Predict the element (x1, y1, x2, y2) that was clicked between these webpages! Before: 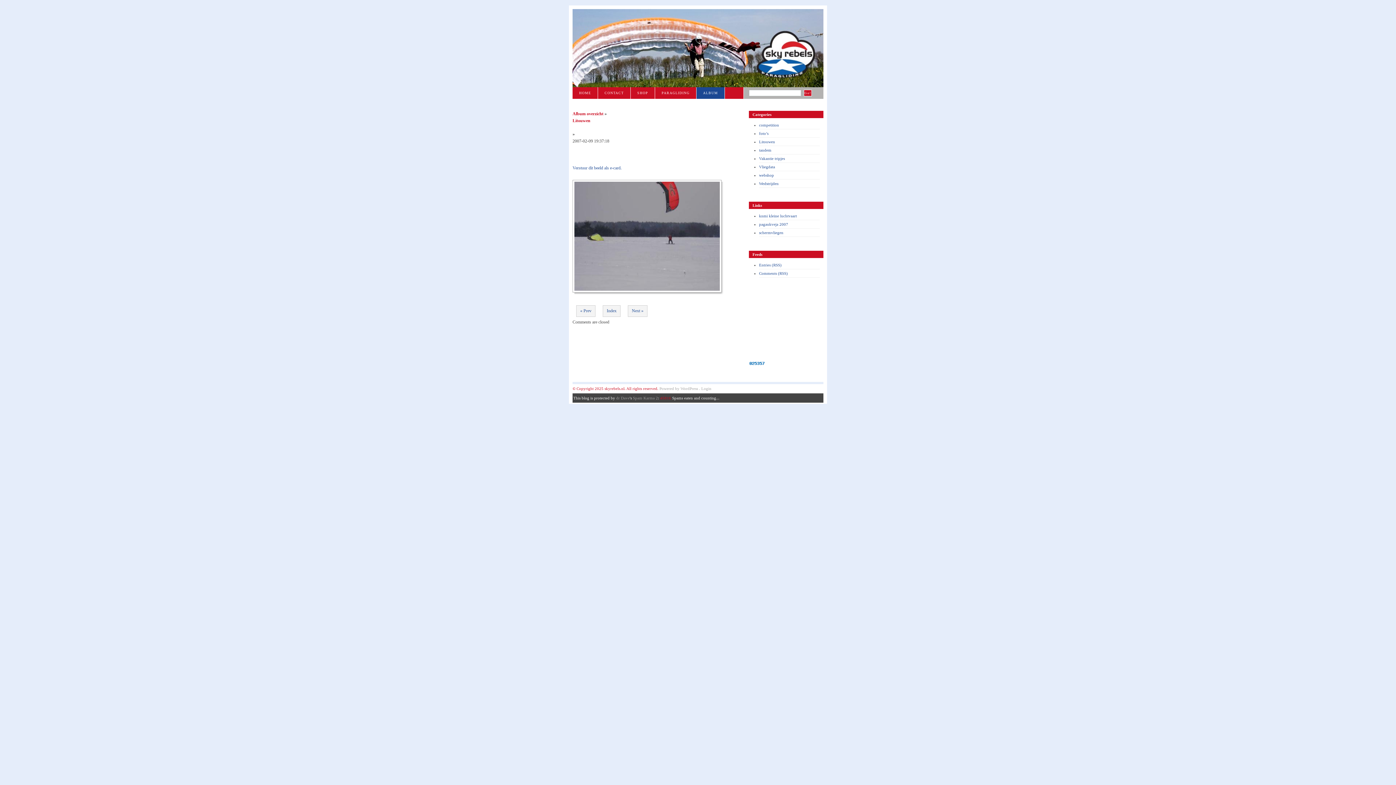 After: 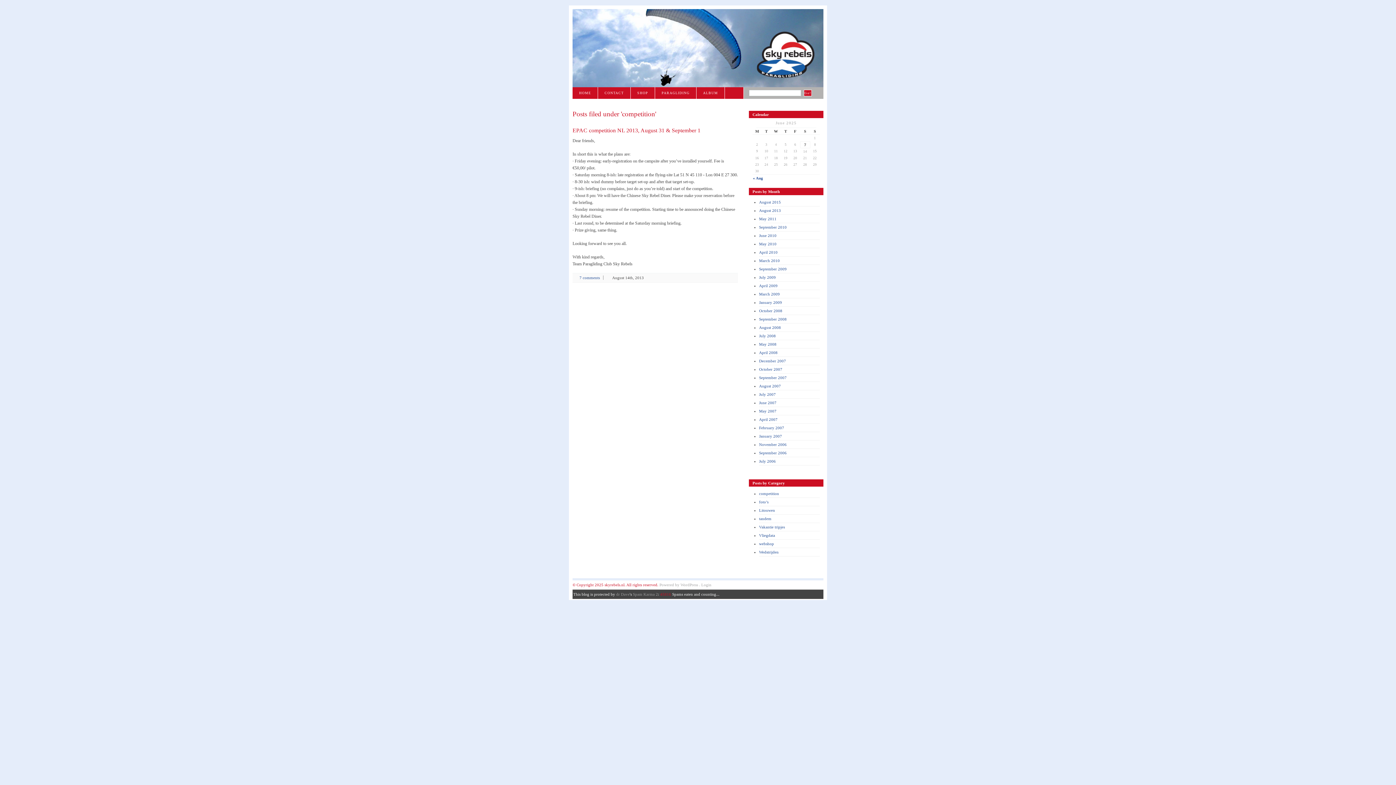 Action: bbox: (759, 121, 820, 128) label: competition